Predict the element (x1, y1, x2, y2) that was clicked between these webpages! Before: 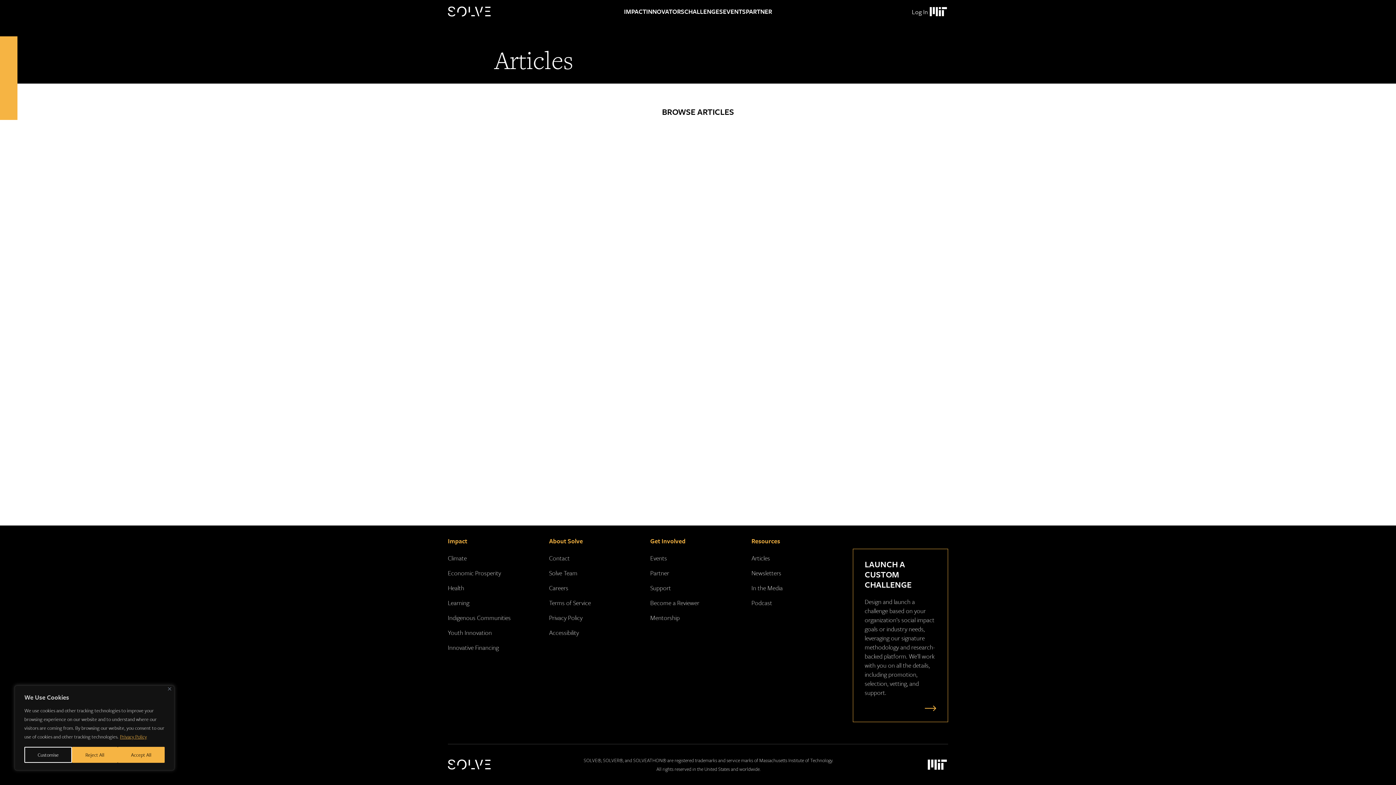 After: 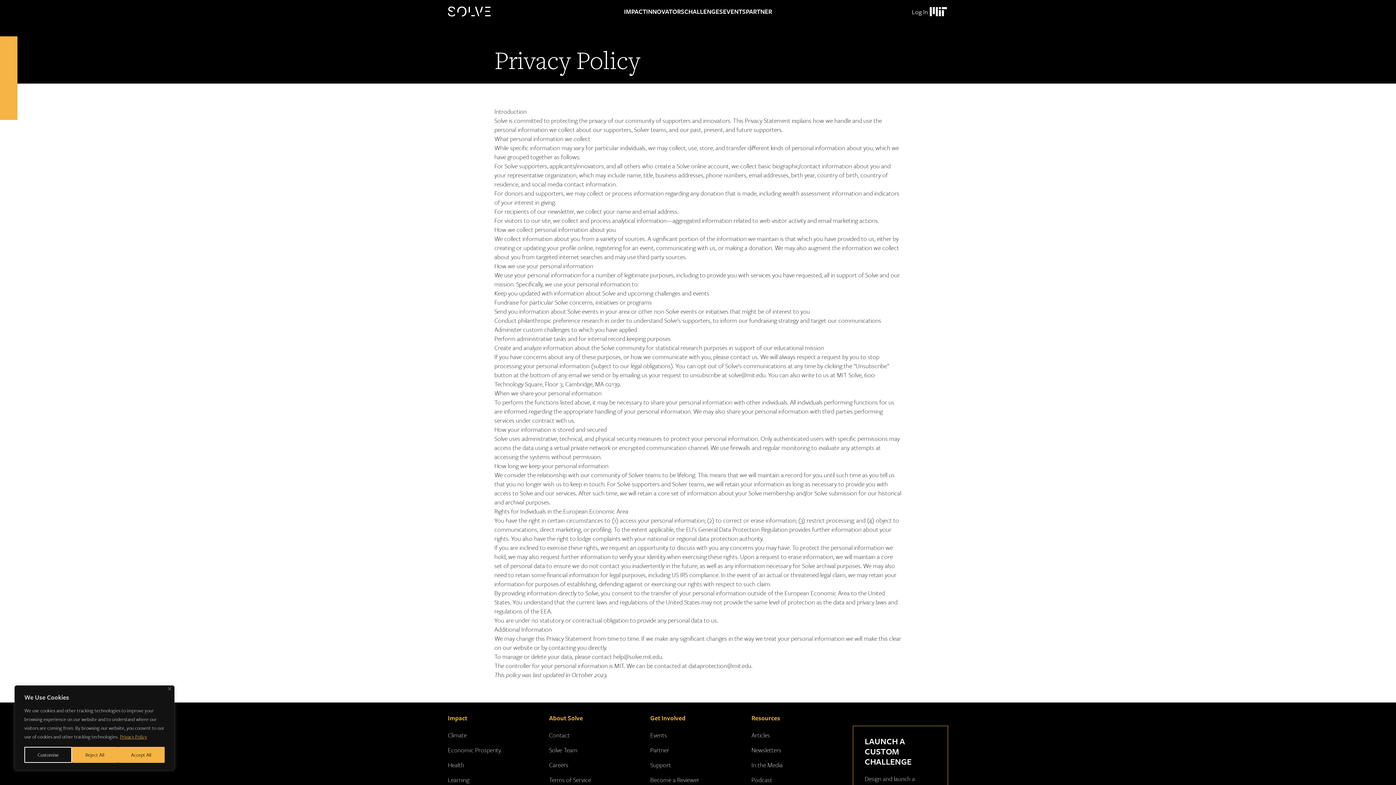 Action: bbox: (549, 613, 582, 622) label: Privacy Policy